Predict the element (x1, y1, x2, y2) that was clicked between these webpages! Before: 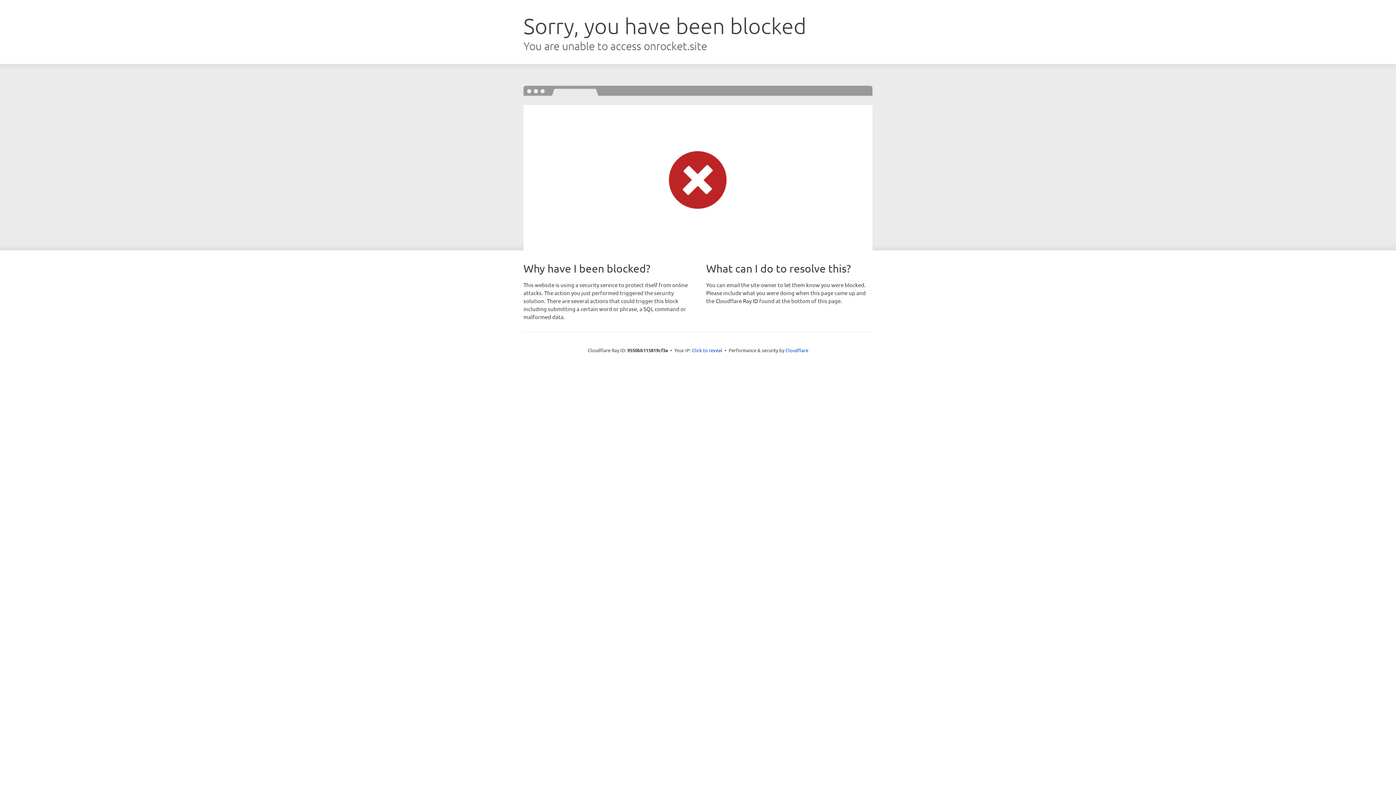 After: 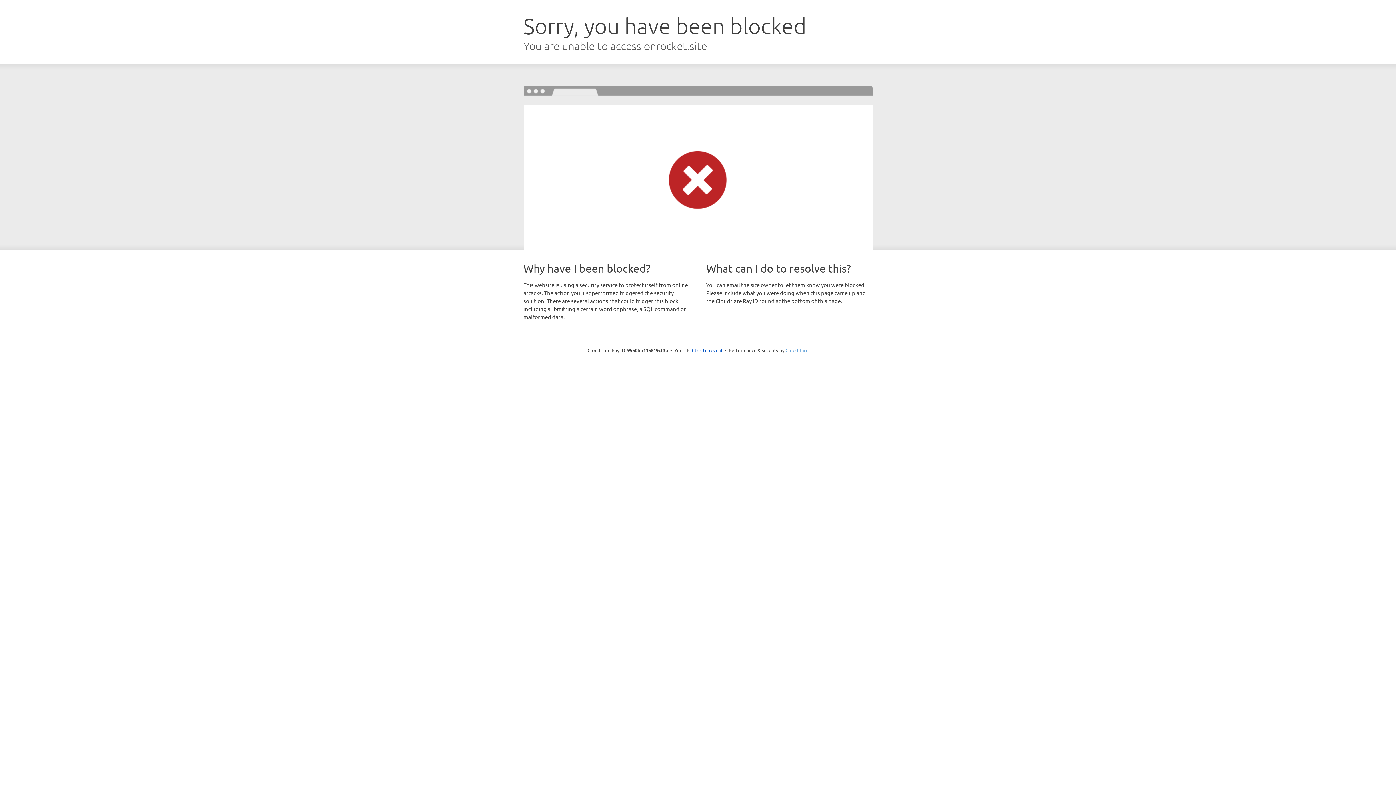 Action: bbox: (785, 347, 808, 353) label: Cloudflare